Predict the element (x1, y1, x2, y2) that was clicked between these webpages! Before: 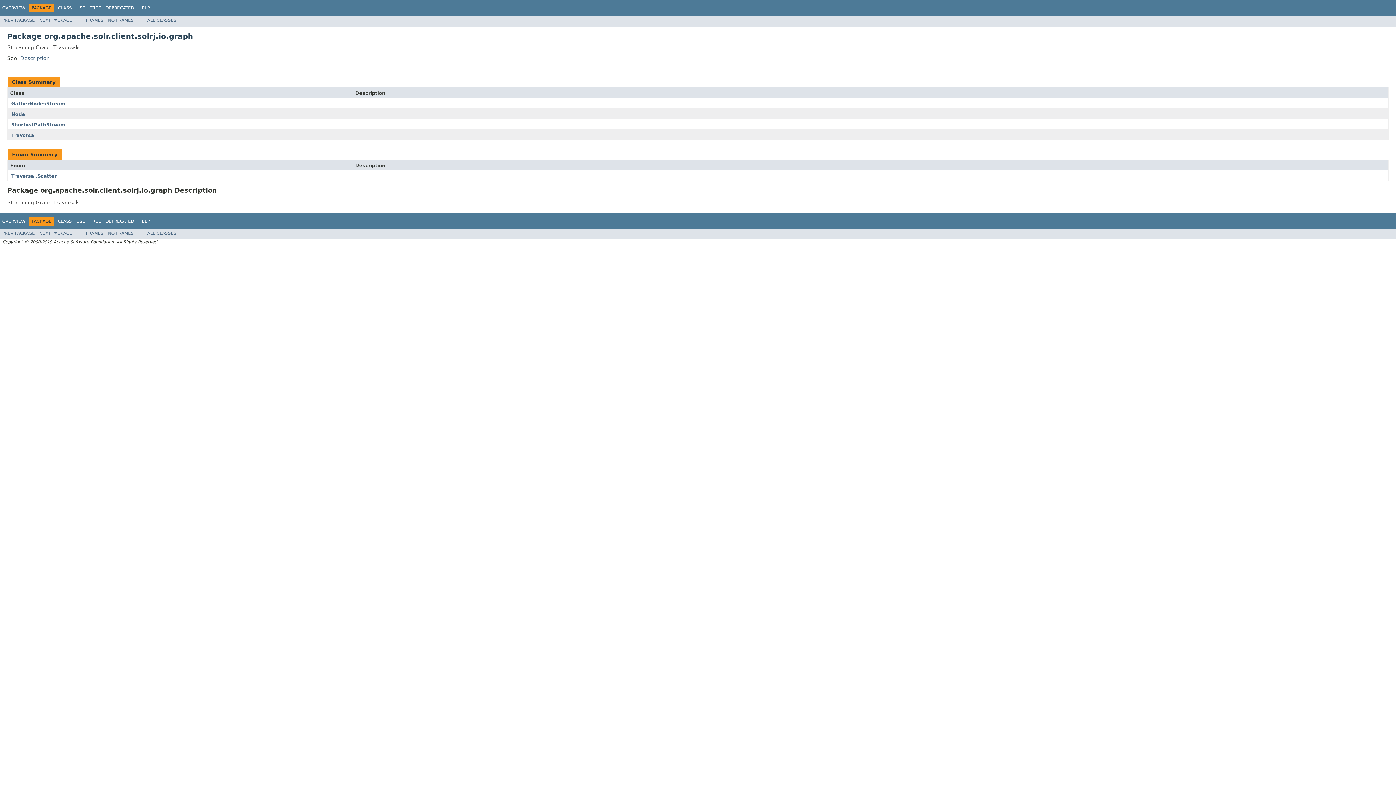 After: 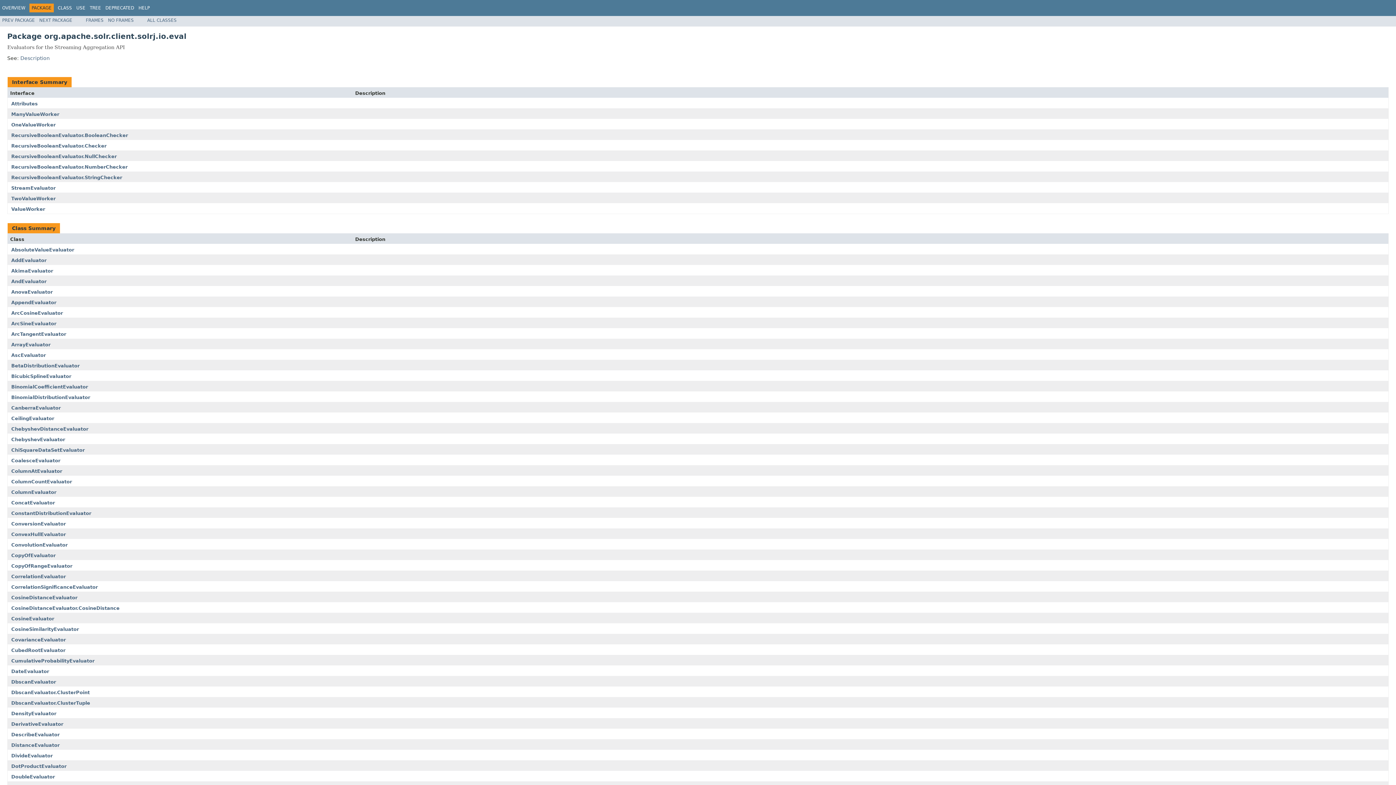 Action: label: PREV PACKAGE bbox: (2, 17, 34, 22)